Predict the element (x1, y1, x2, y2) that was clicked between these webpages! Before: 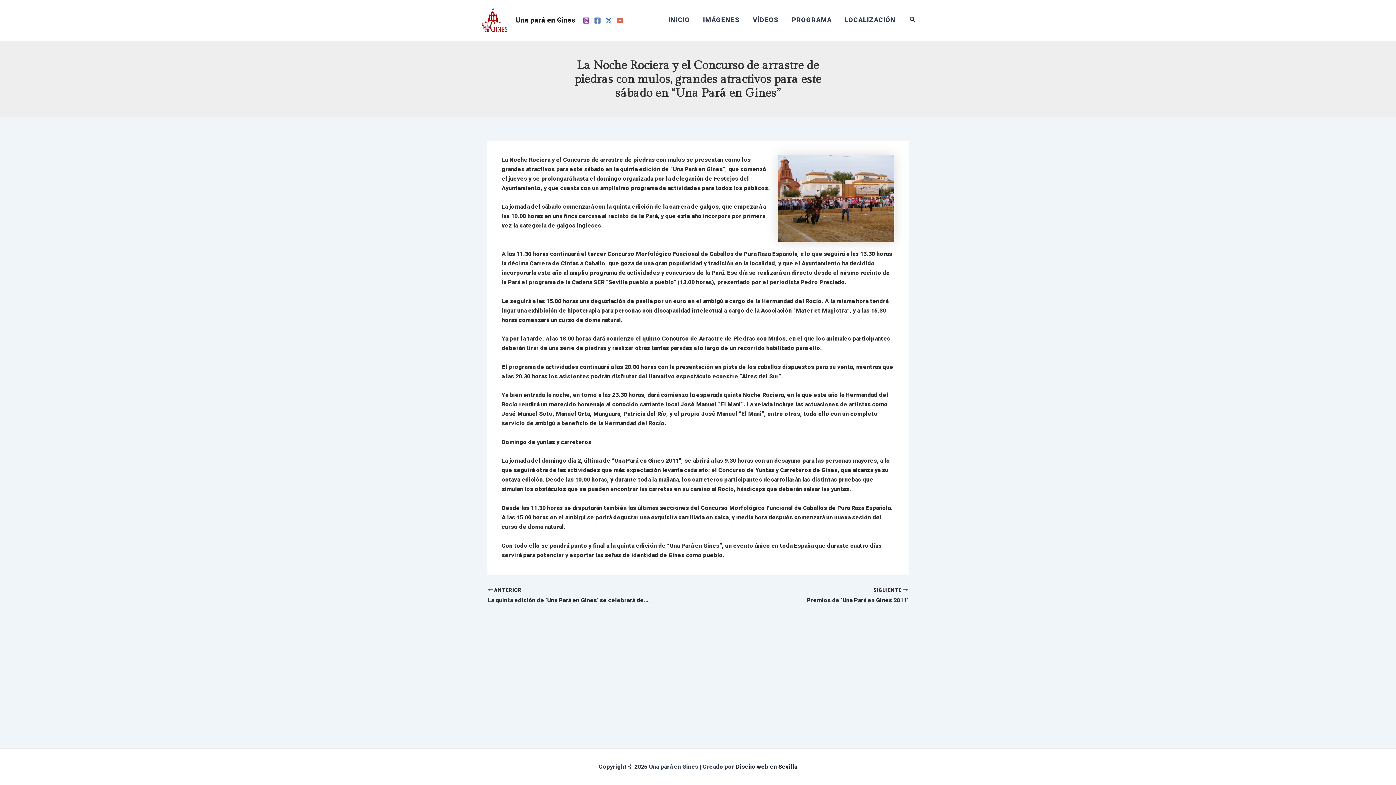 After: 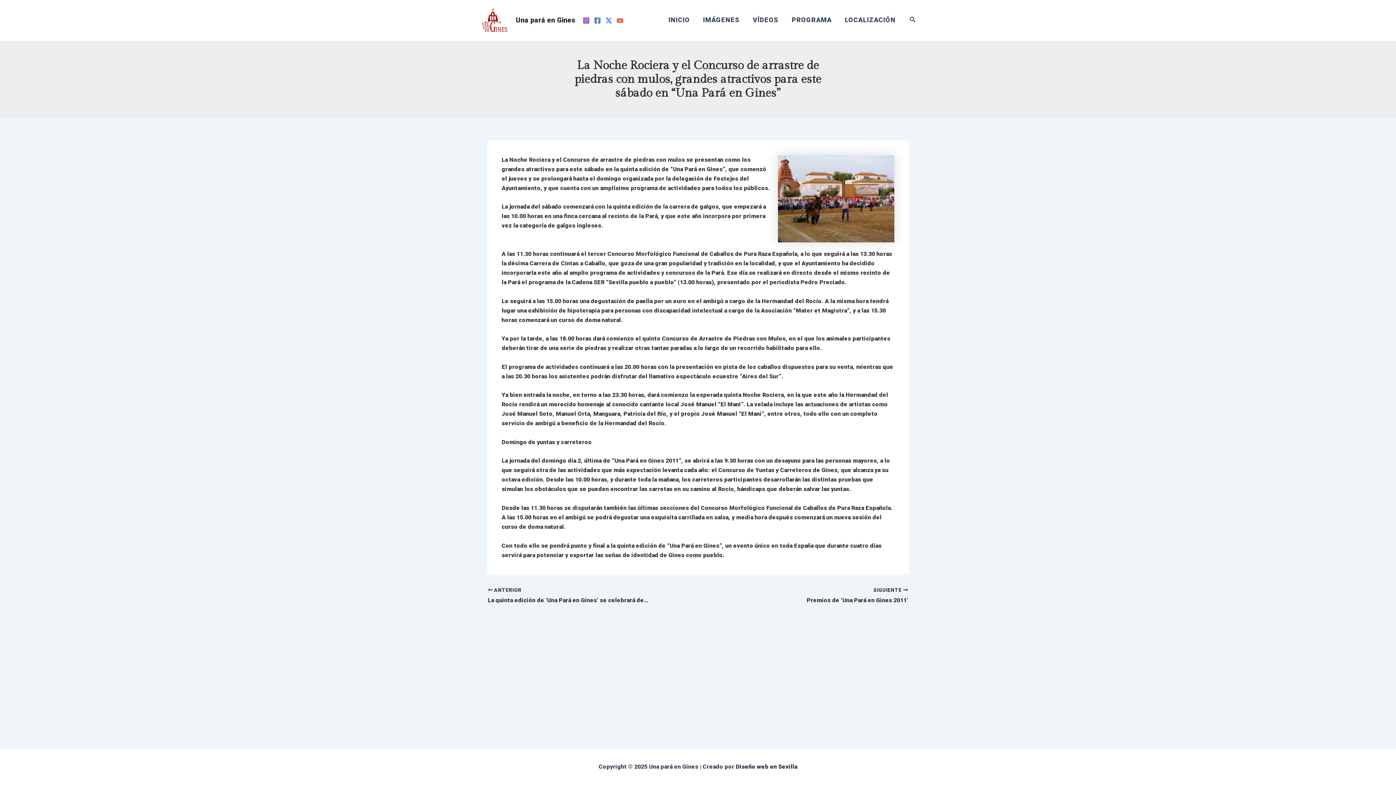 Action: label: Twitter bbox: (605, 17, 612, 24)